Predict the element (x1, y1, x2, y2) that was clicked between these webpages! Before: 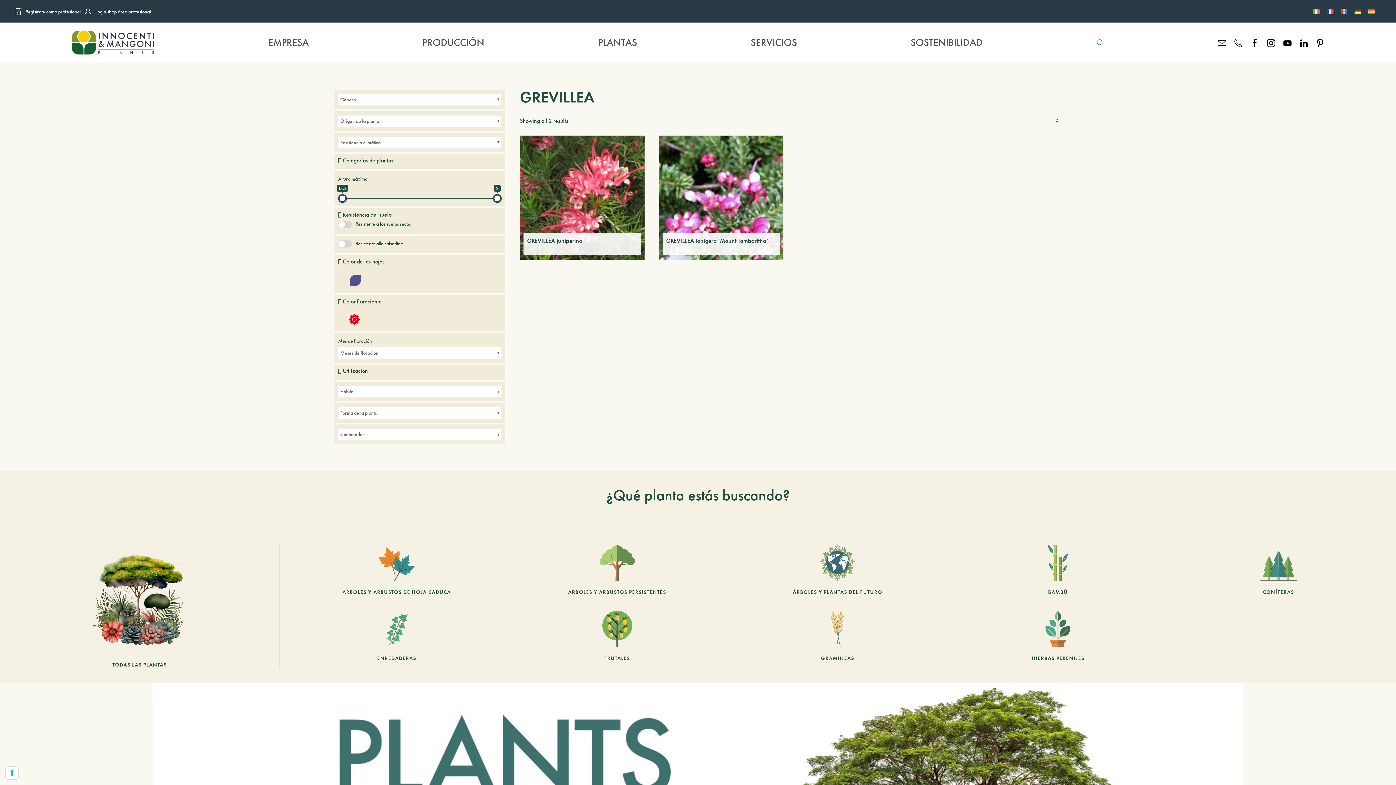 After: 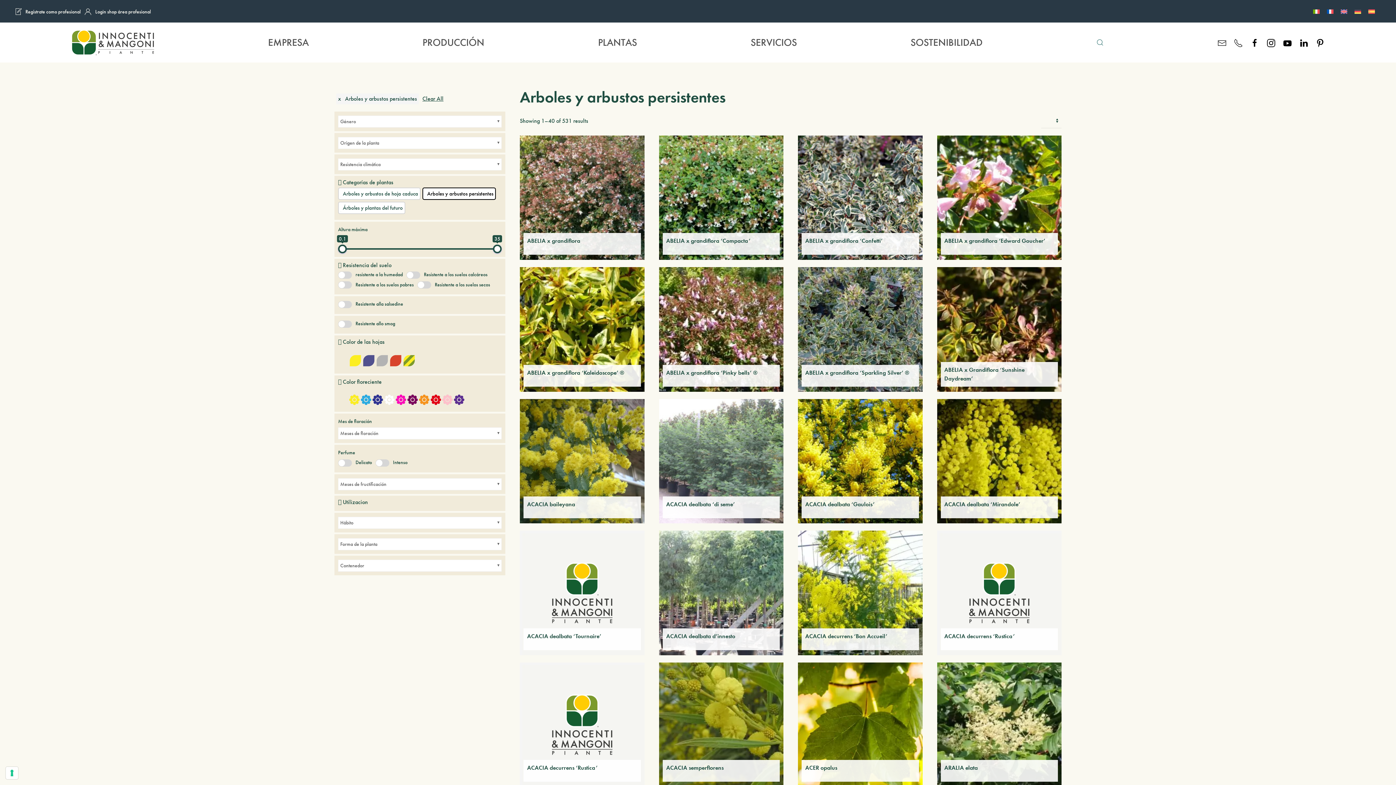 Action: bbox: (514, 544, 720, 596) label: Arboles y arbustos persistentes